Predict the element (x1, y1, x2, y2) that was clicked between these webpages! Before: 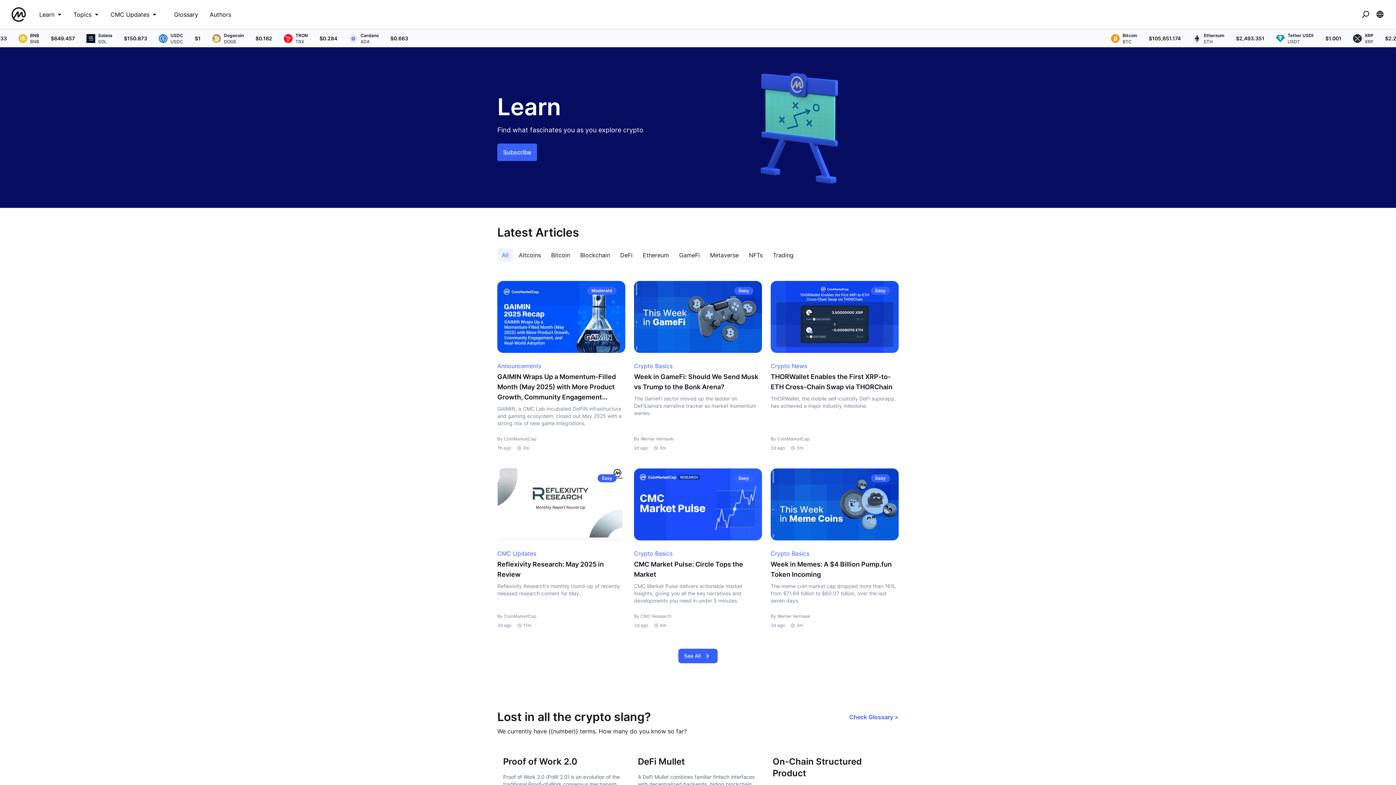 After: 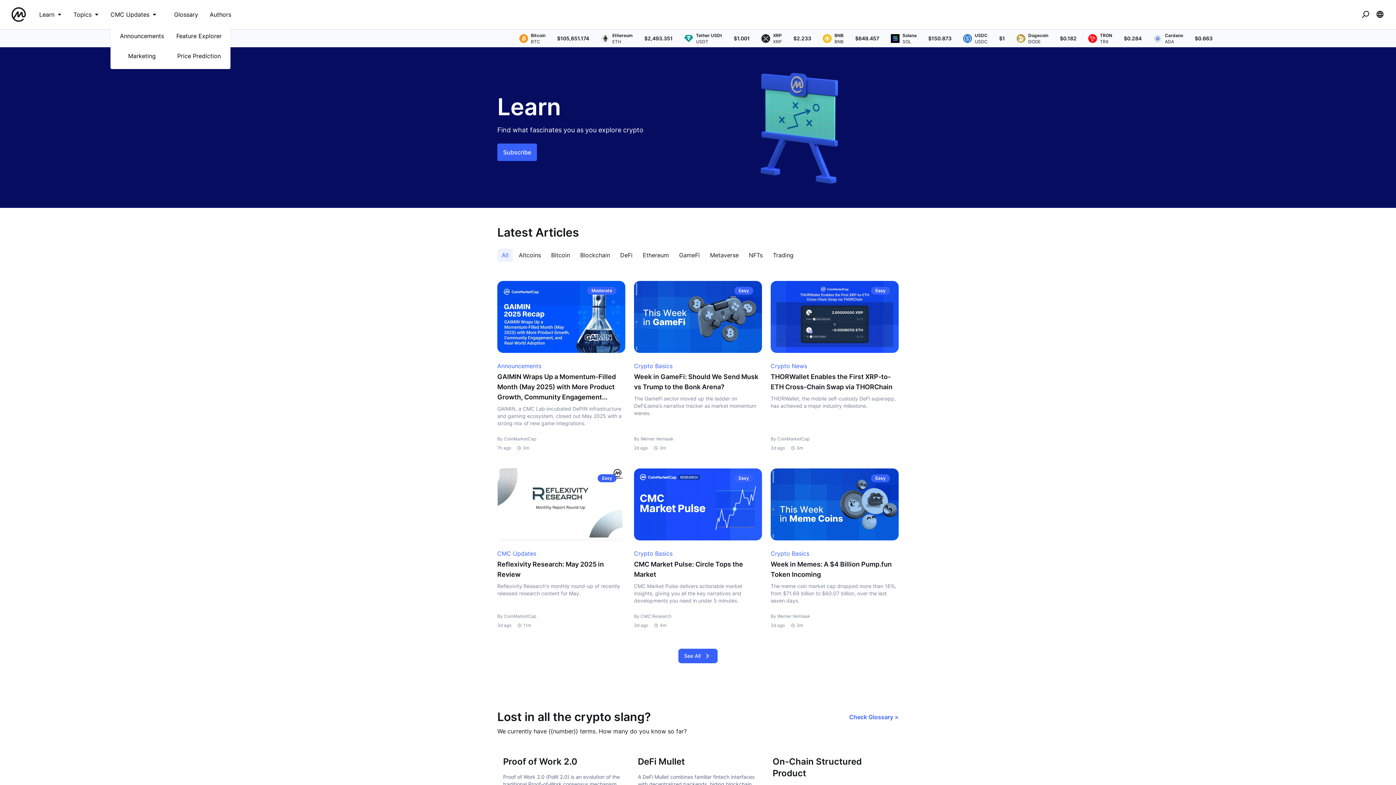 Action: bbox: (110, 11, 156, 17) label: CMC Updates